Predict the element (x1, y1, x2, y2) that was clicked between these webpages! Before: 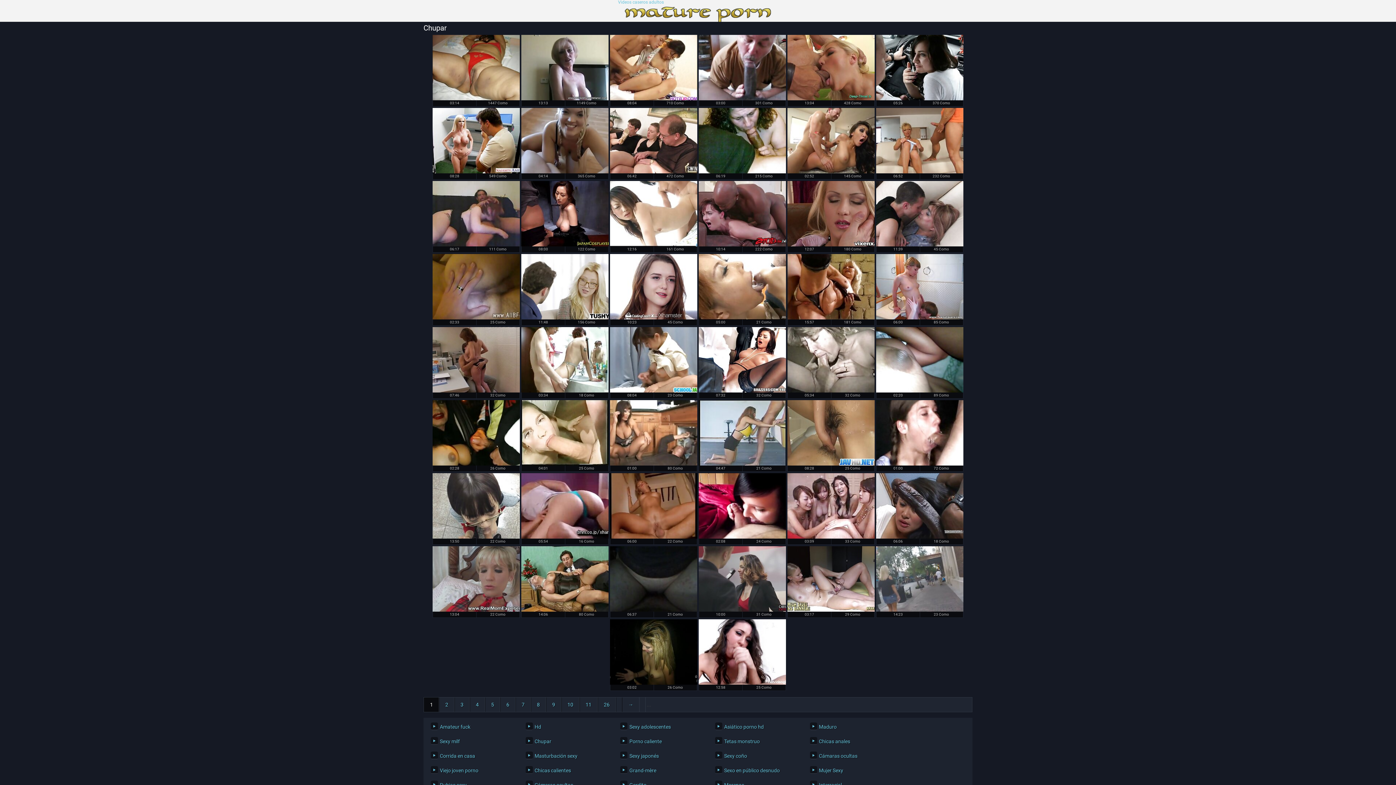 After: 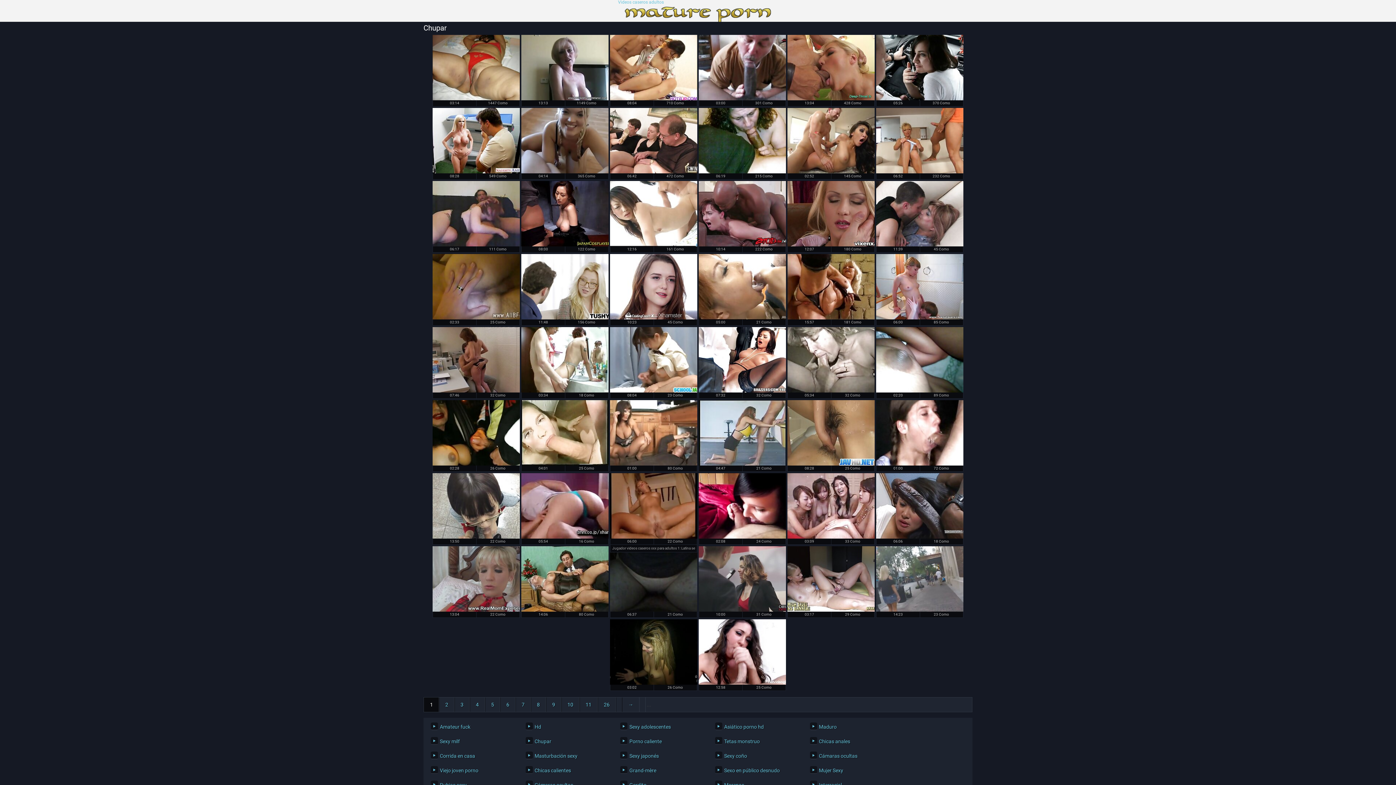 Action: bbox: (610, 473, 697, 538)